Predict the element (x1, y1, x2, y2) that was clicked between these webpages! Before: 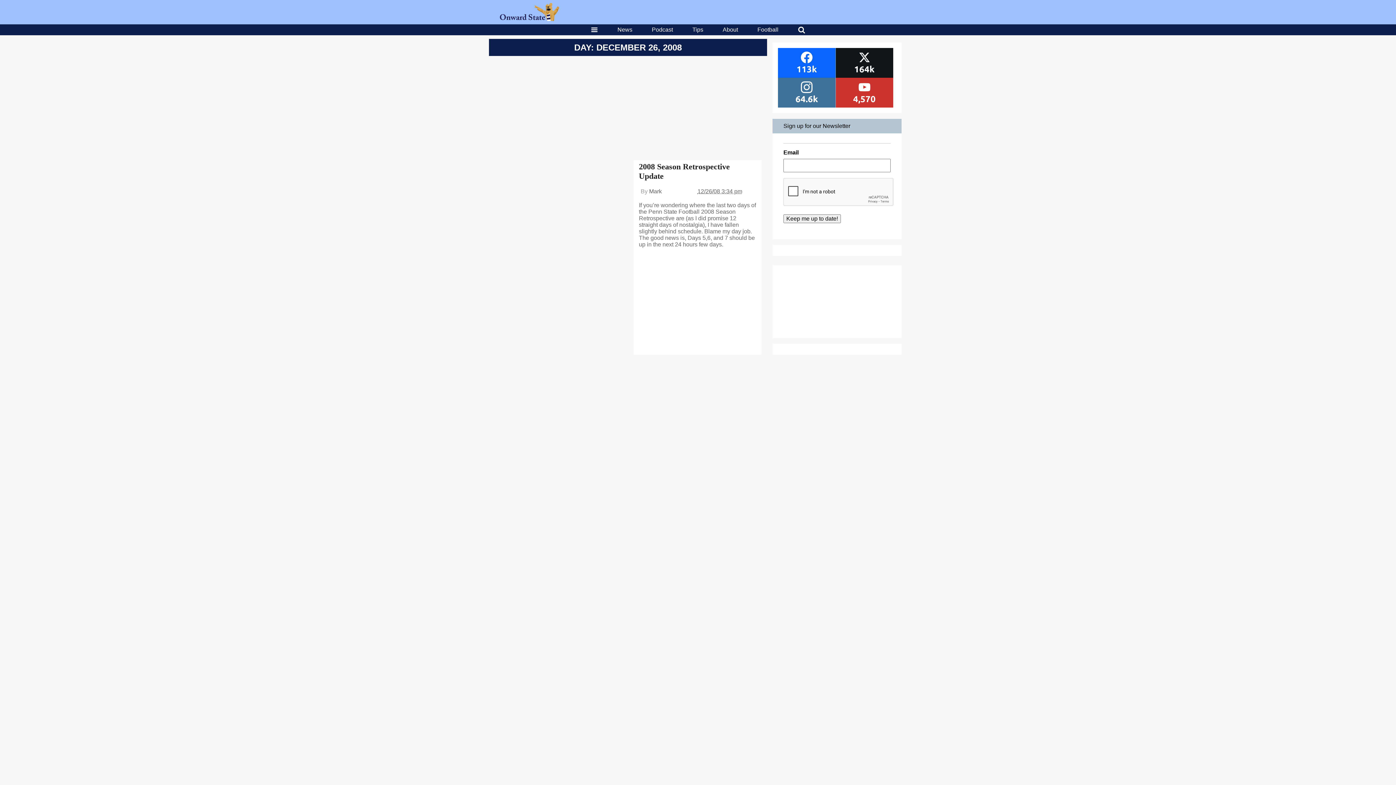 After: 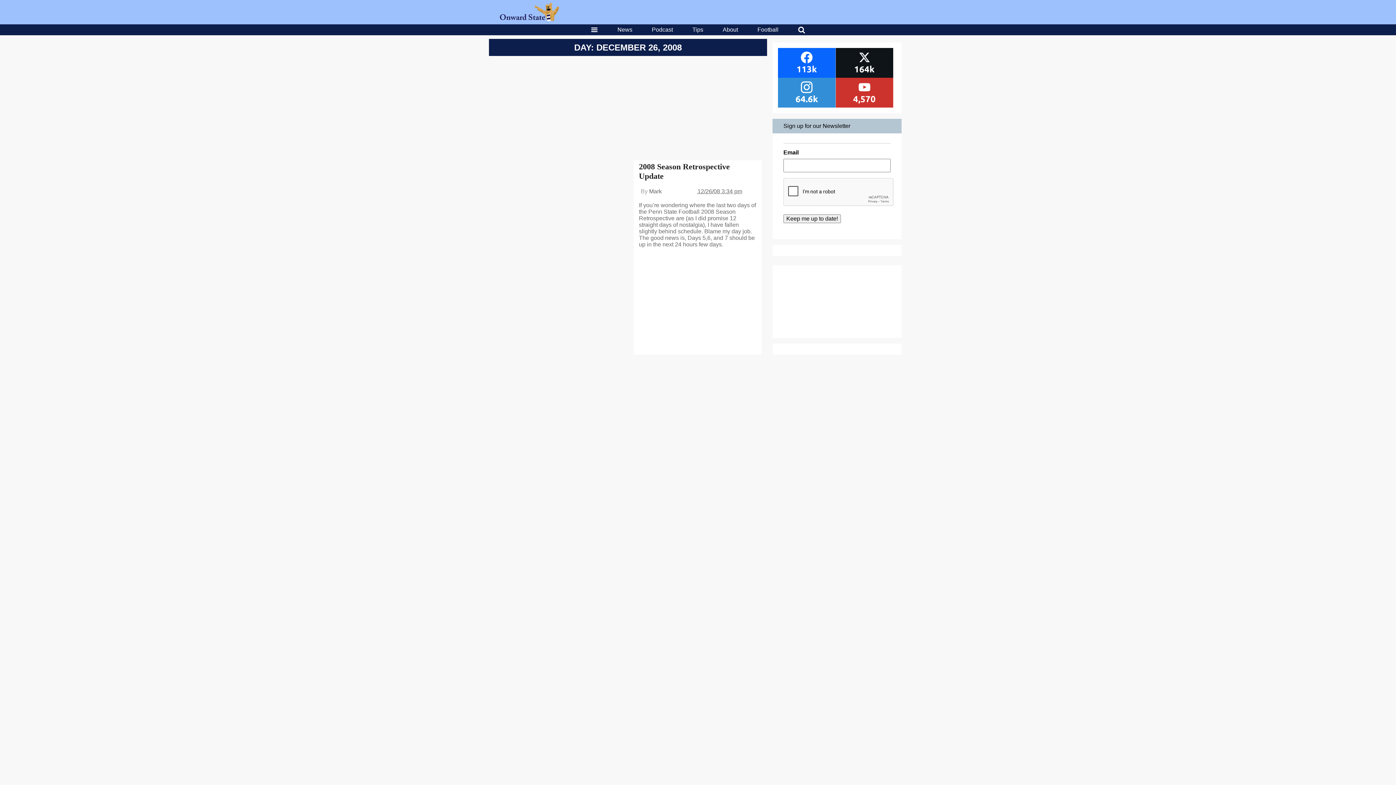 Action: bbox: (778, 77, 835, 107)